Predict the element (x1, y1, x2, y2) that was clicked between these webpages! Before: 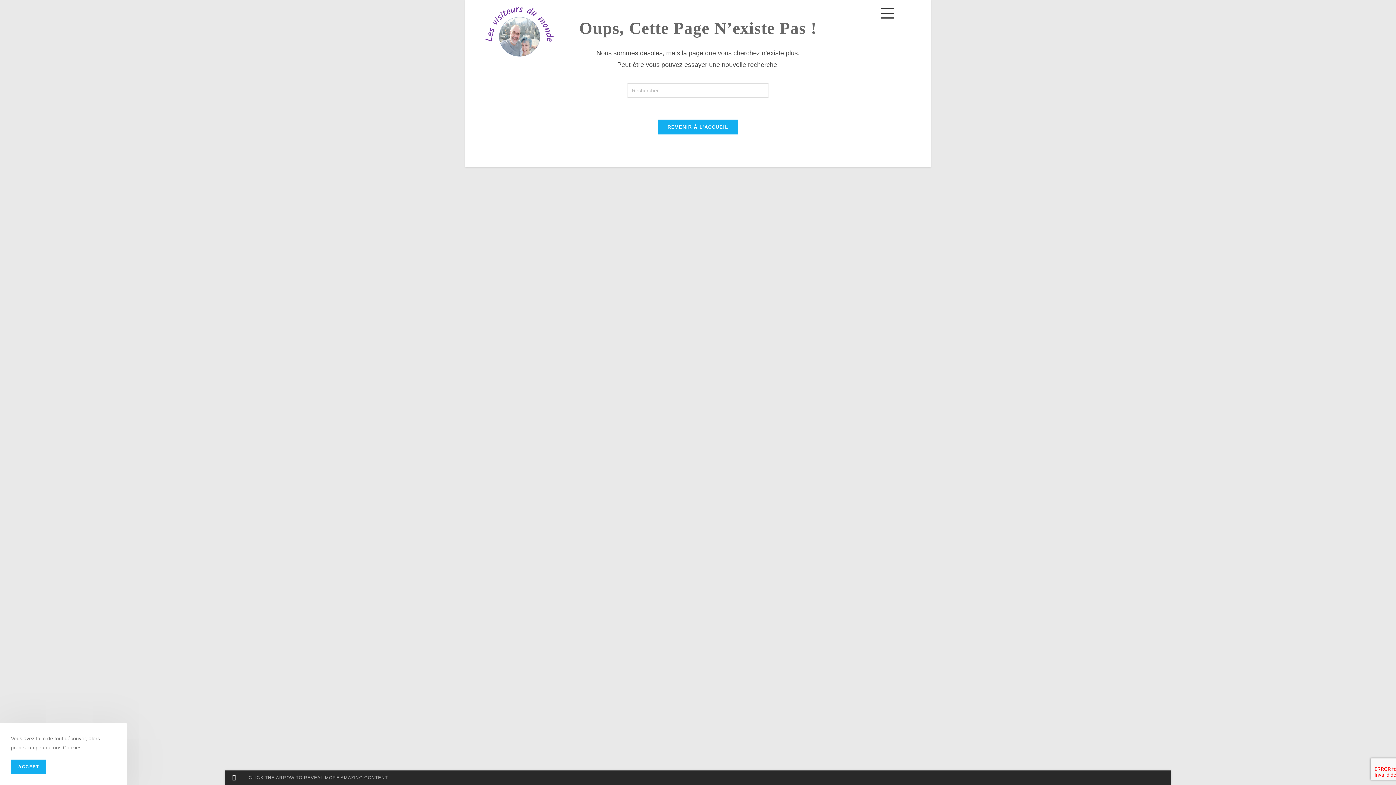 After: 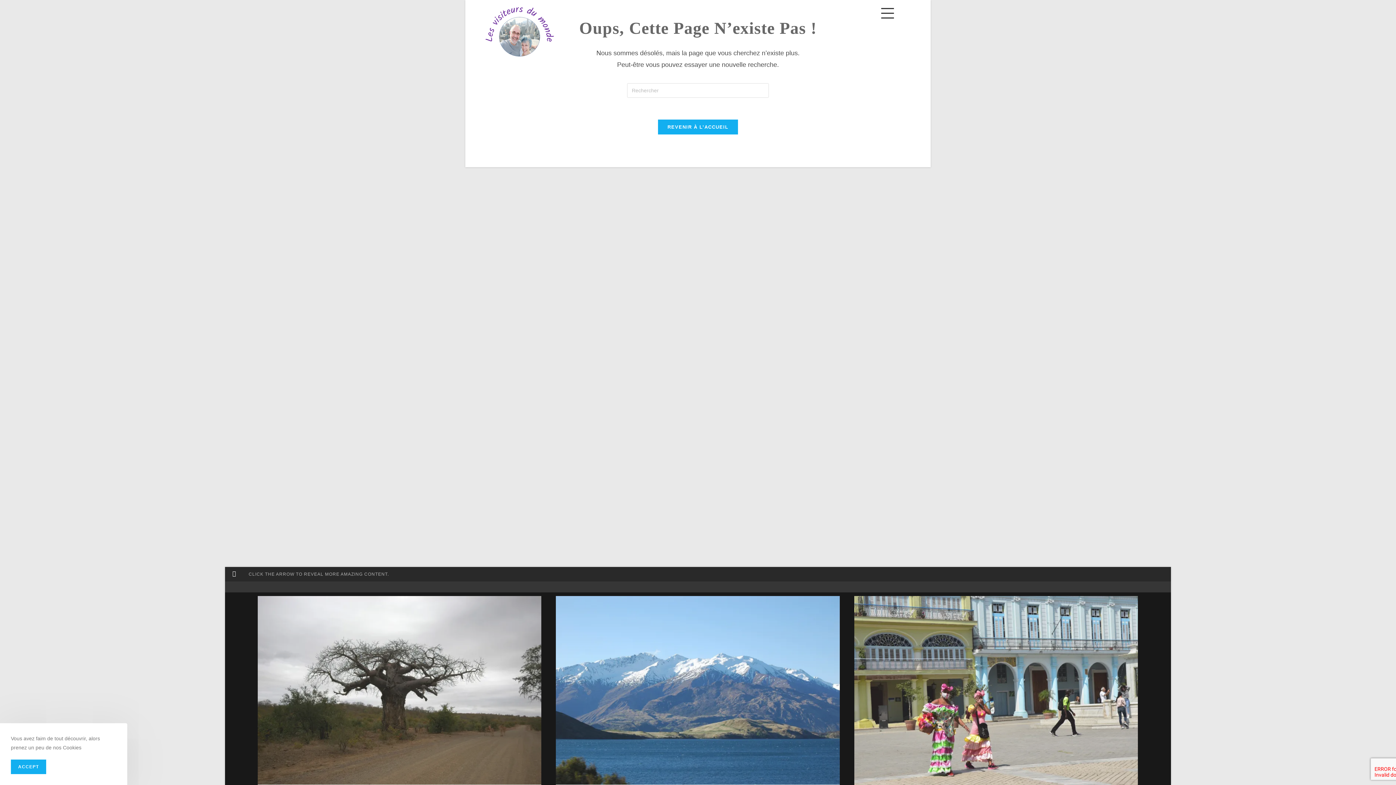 Action: bbox: (225, 770, 243, 785)